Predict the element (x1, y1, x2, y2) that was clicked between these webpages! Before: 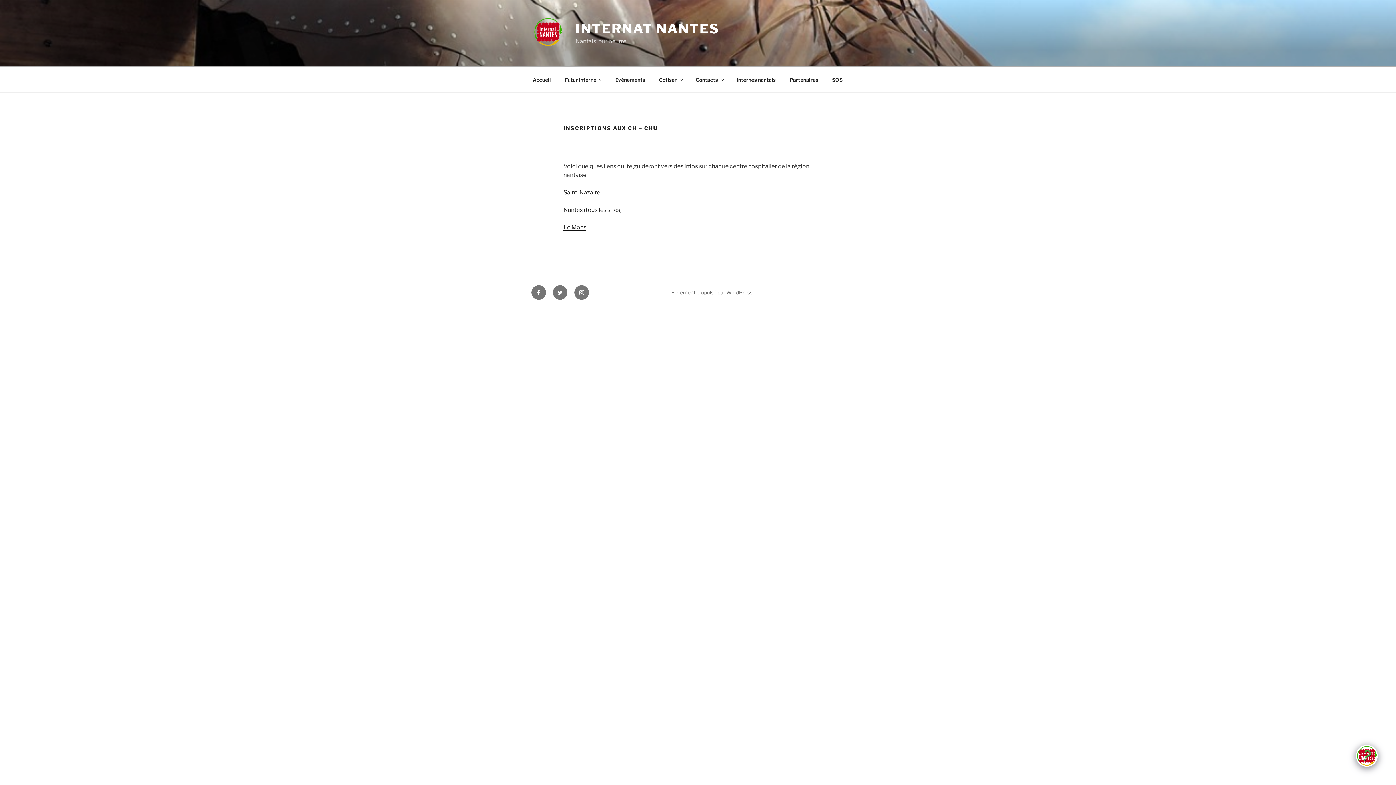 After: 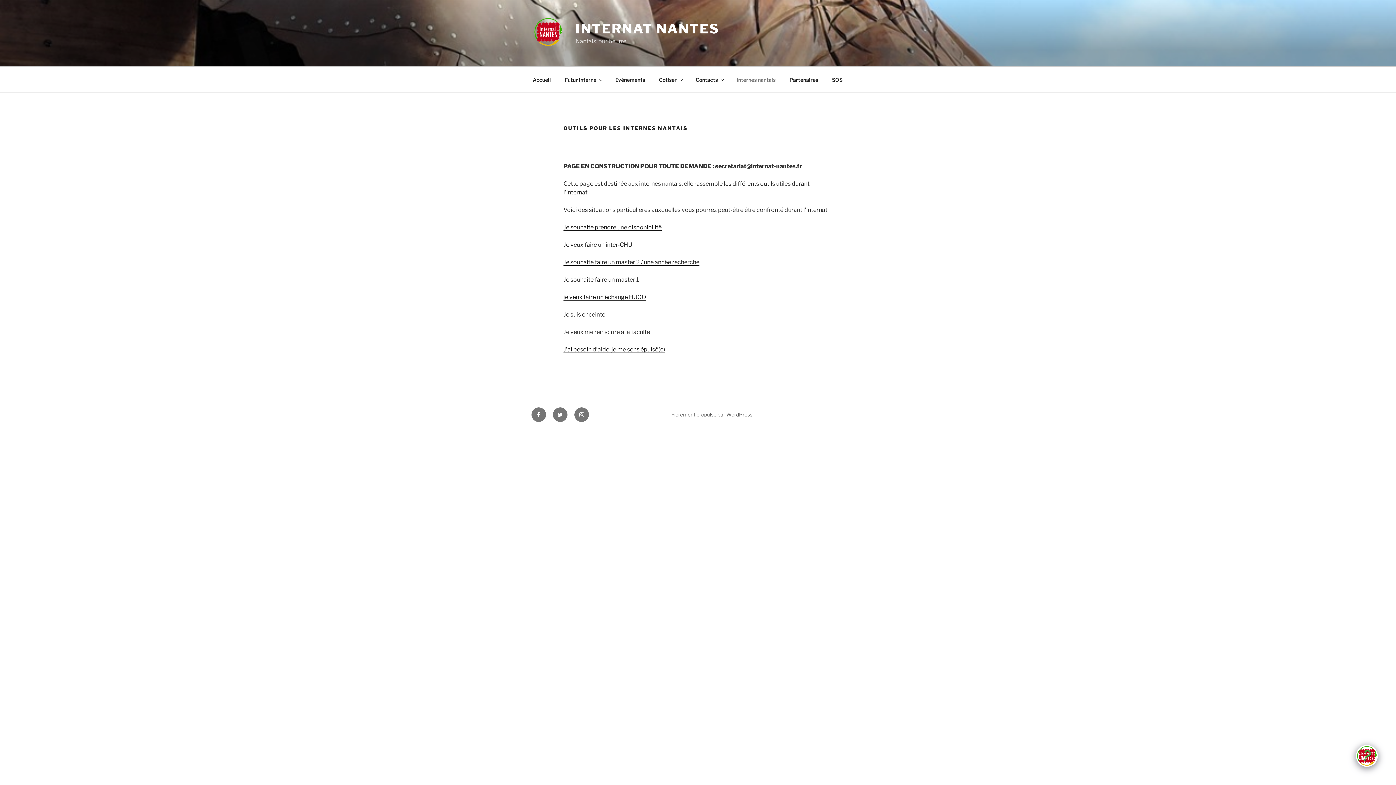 Action: bbox: (730, 70, 782, 88) label: Internes nantais